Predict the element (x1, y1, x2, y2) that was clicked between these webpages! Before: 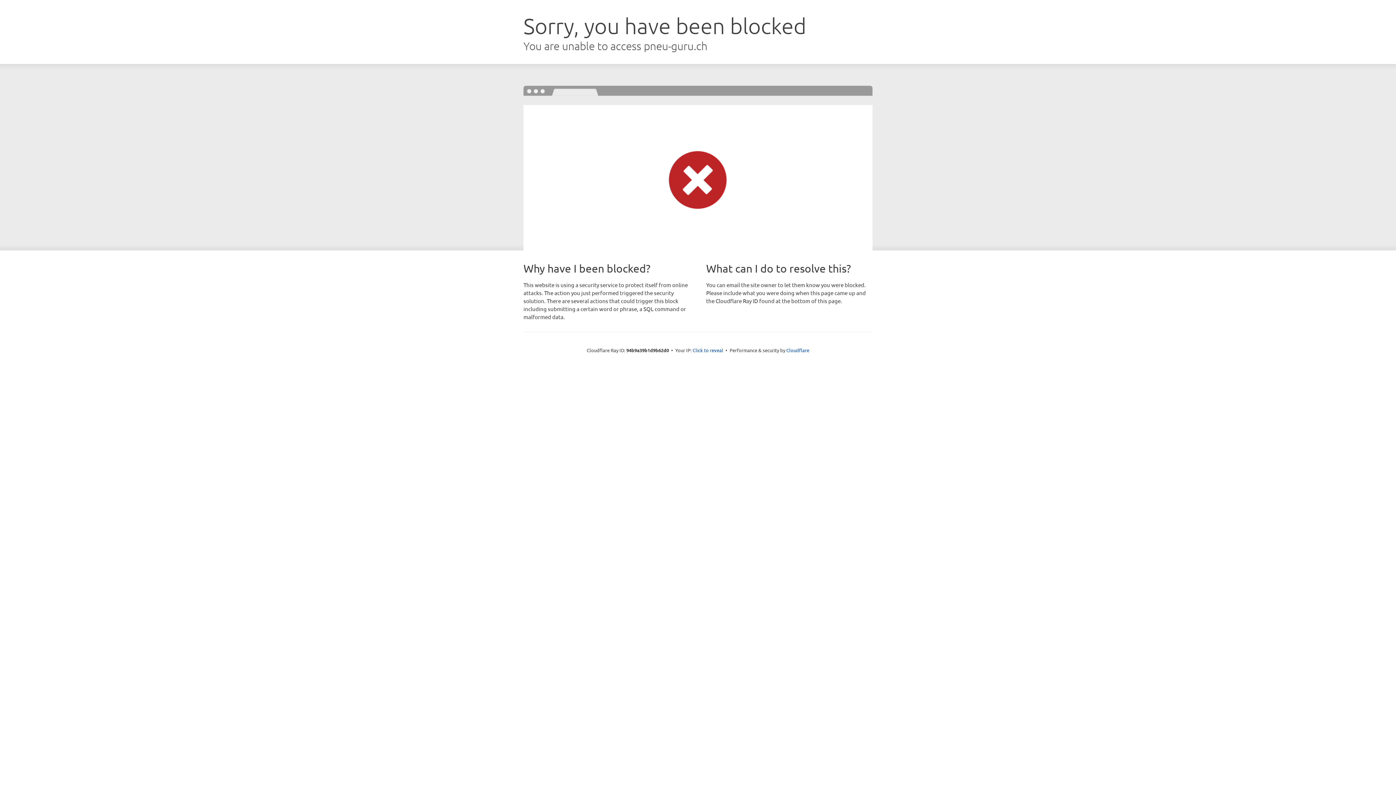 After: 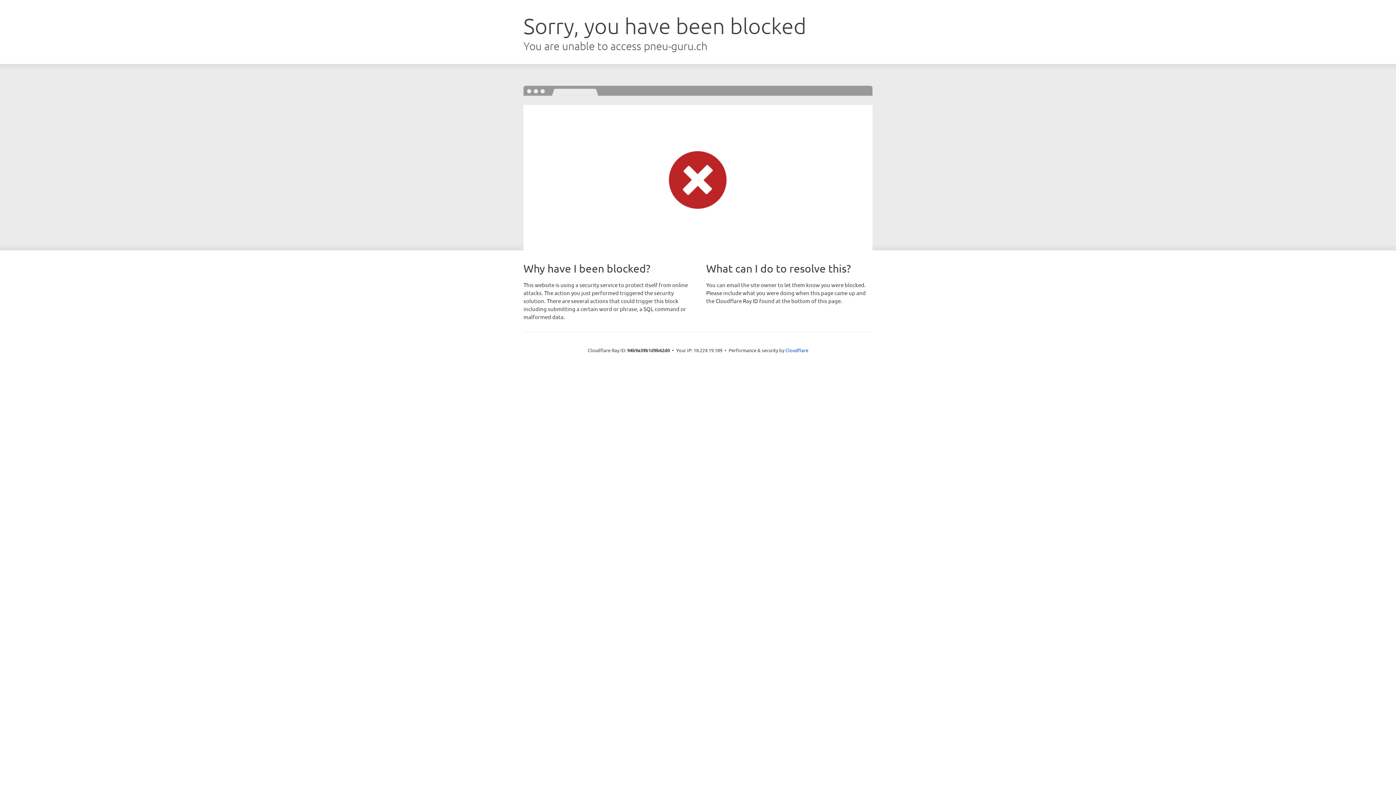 Action: bbox: (692, 346, 723, 353) label: Click to reveal